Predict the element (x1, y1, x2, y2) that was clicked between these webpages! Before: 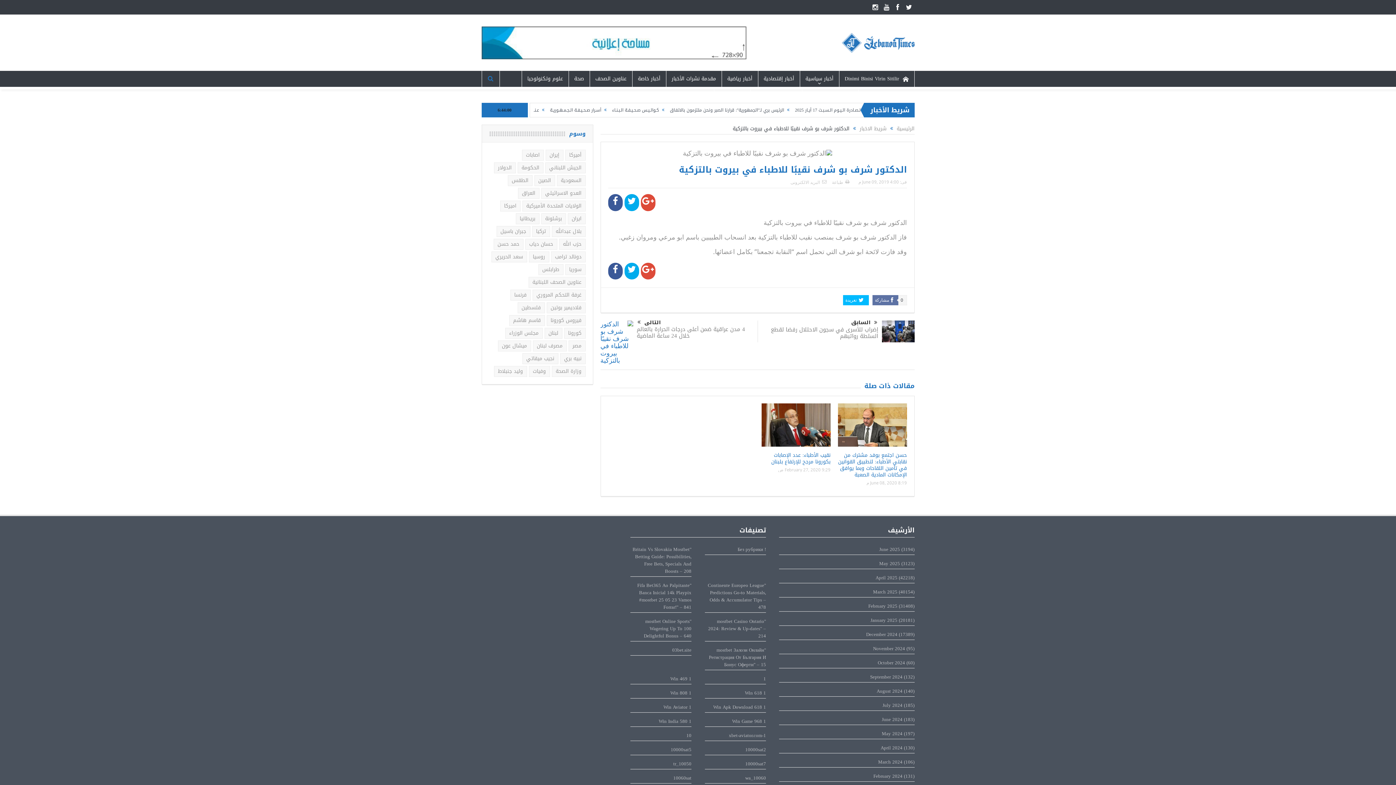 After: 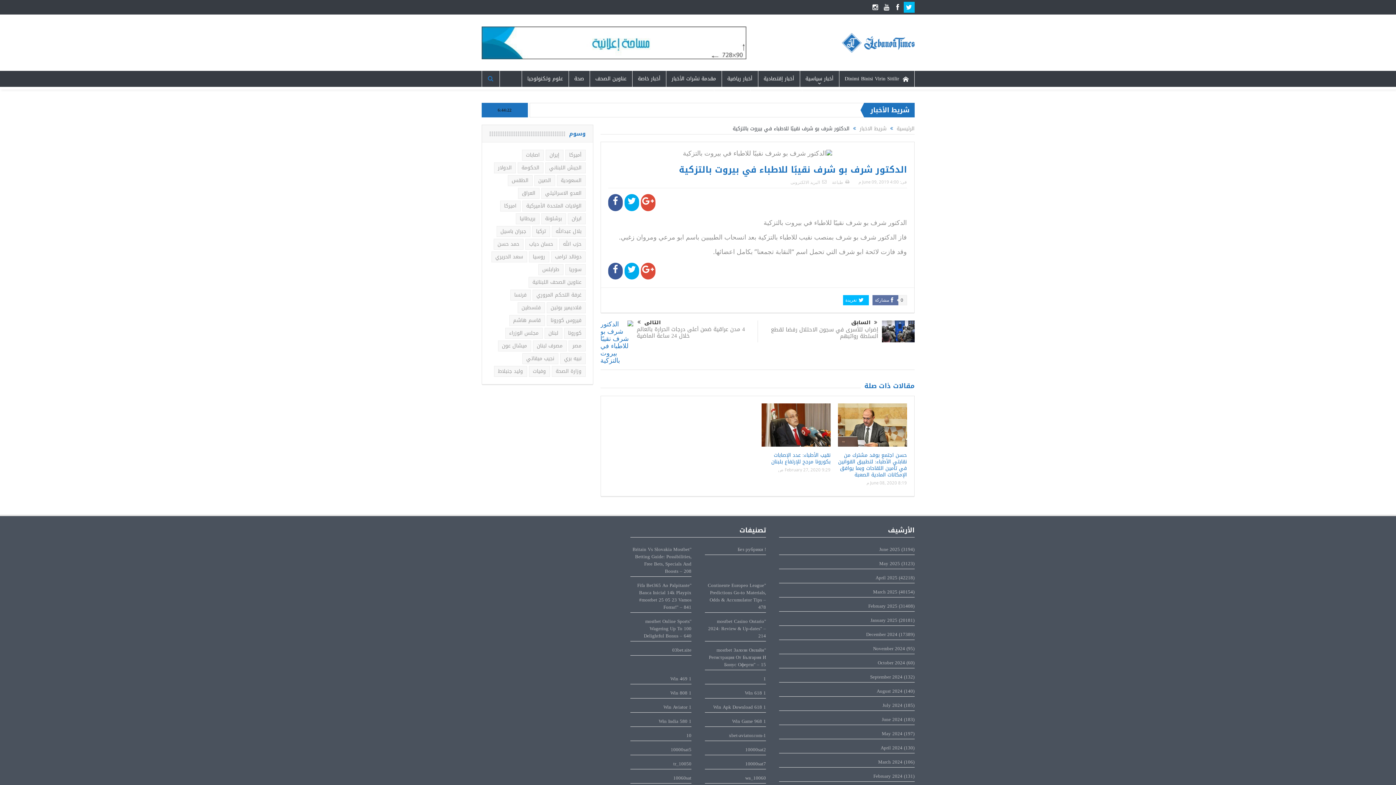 Action: bbox: (903, 1, 914, 12)